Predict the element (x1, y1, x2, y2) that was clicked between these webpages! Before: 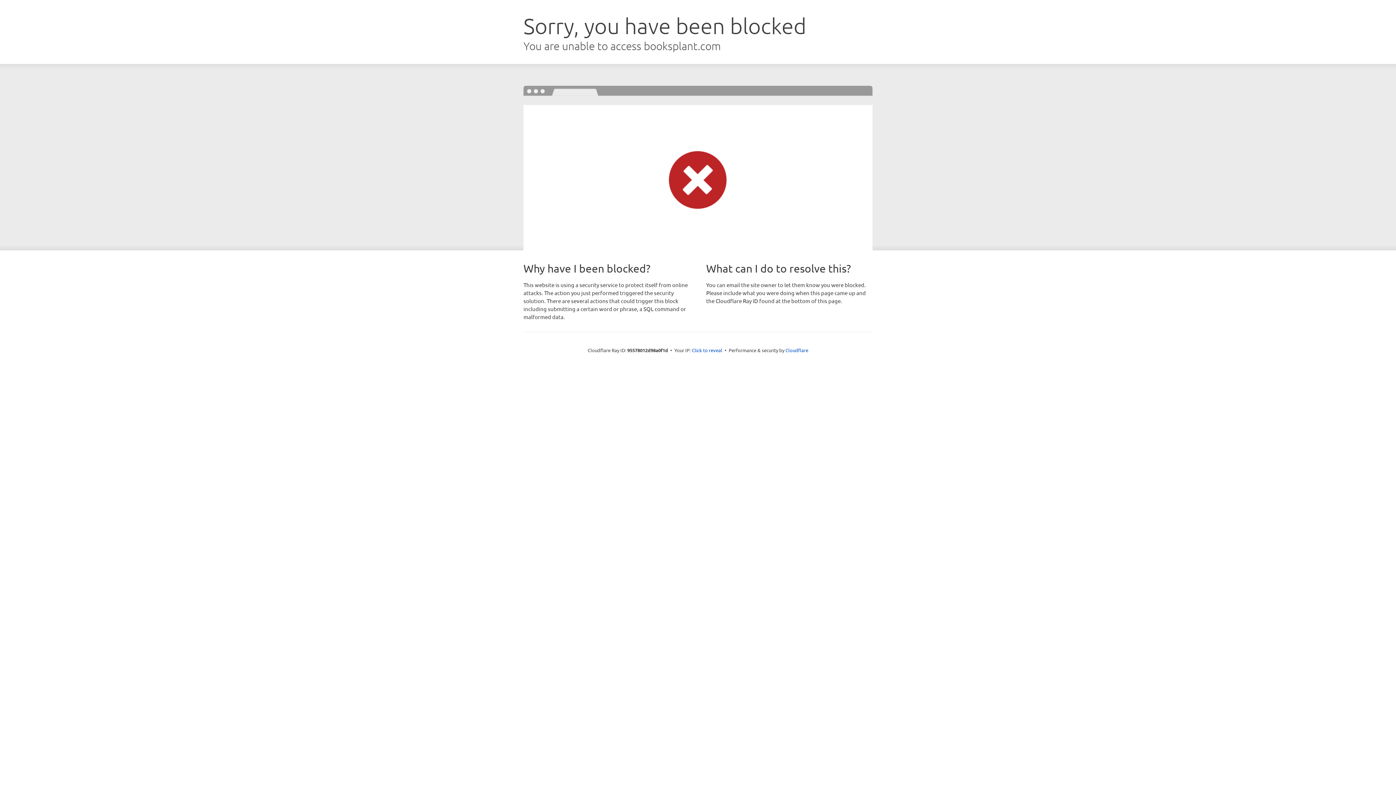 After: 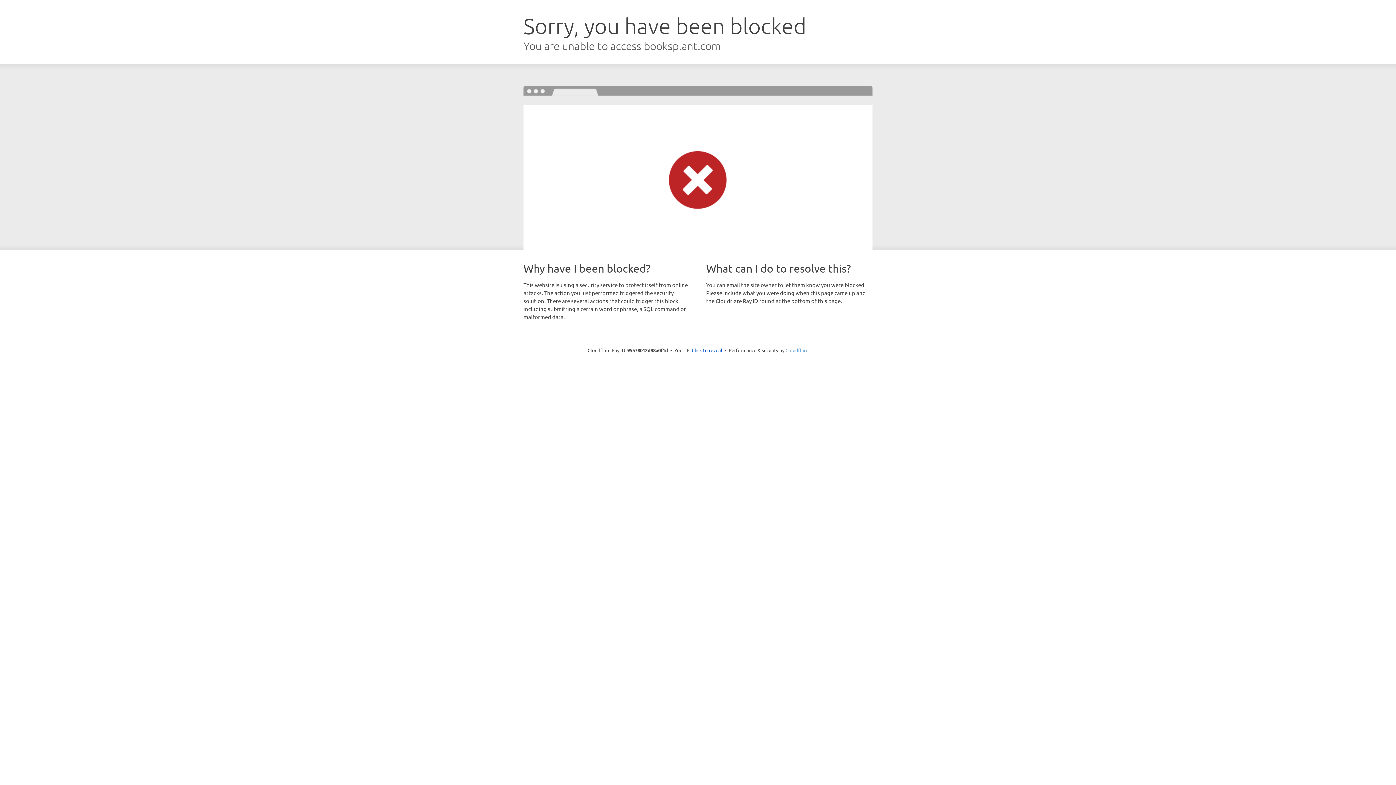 Action: label: Cloudflare bbox: (785, 347, 808, 353)